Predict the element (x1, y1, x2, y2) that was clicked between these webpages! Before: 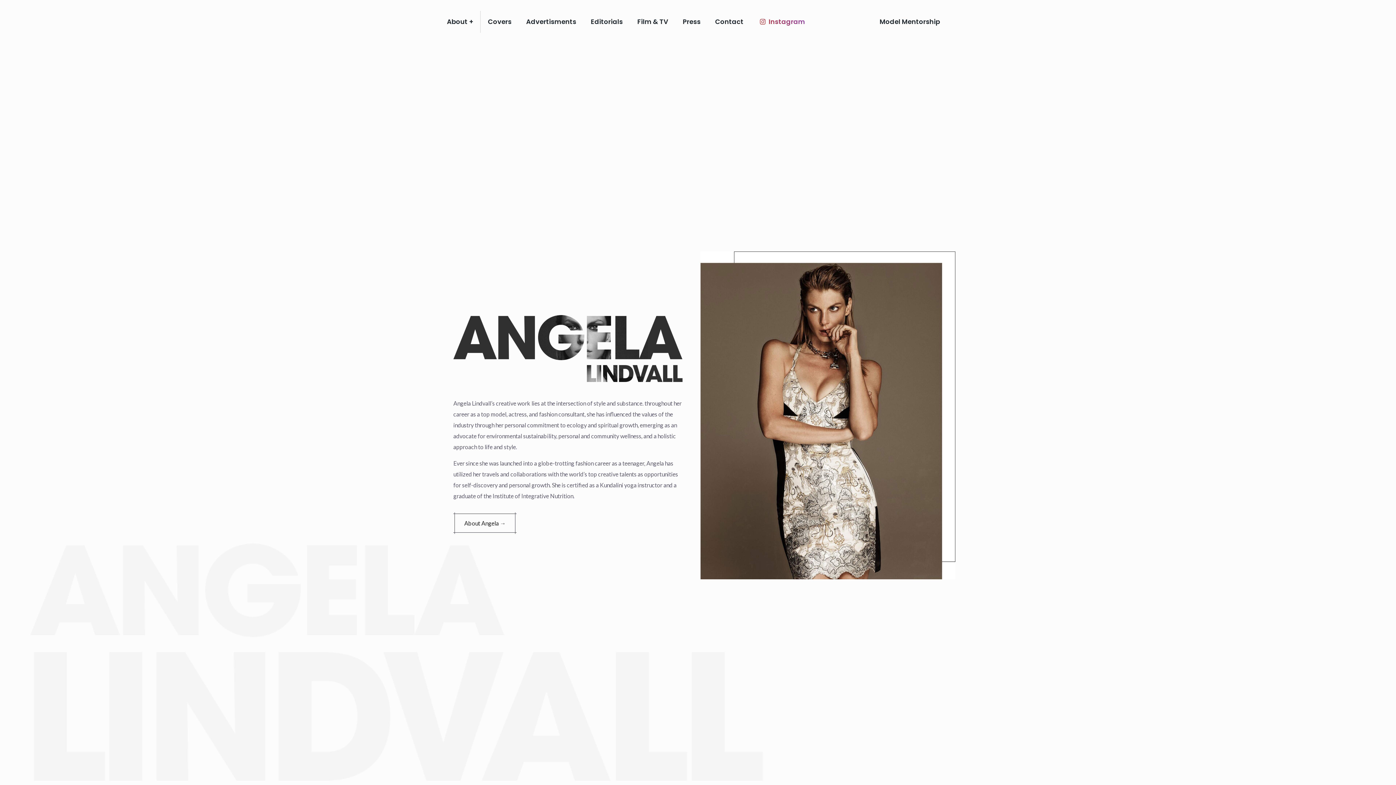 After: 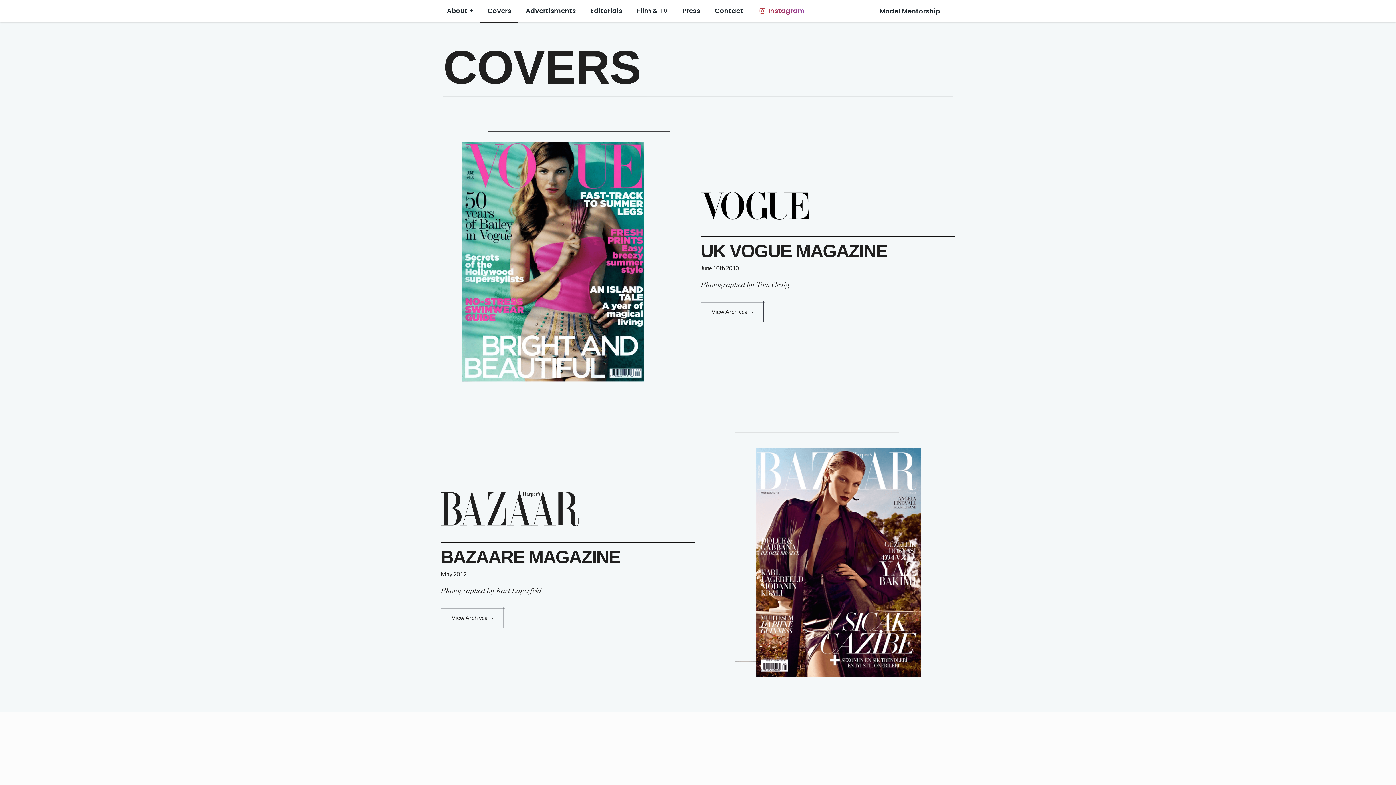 Action: bbox: (480, 10, 519, 32) label: Covers